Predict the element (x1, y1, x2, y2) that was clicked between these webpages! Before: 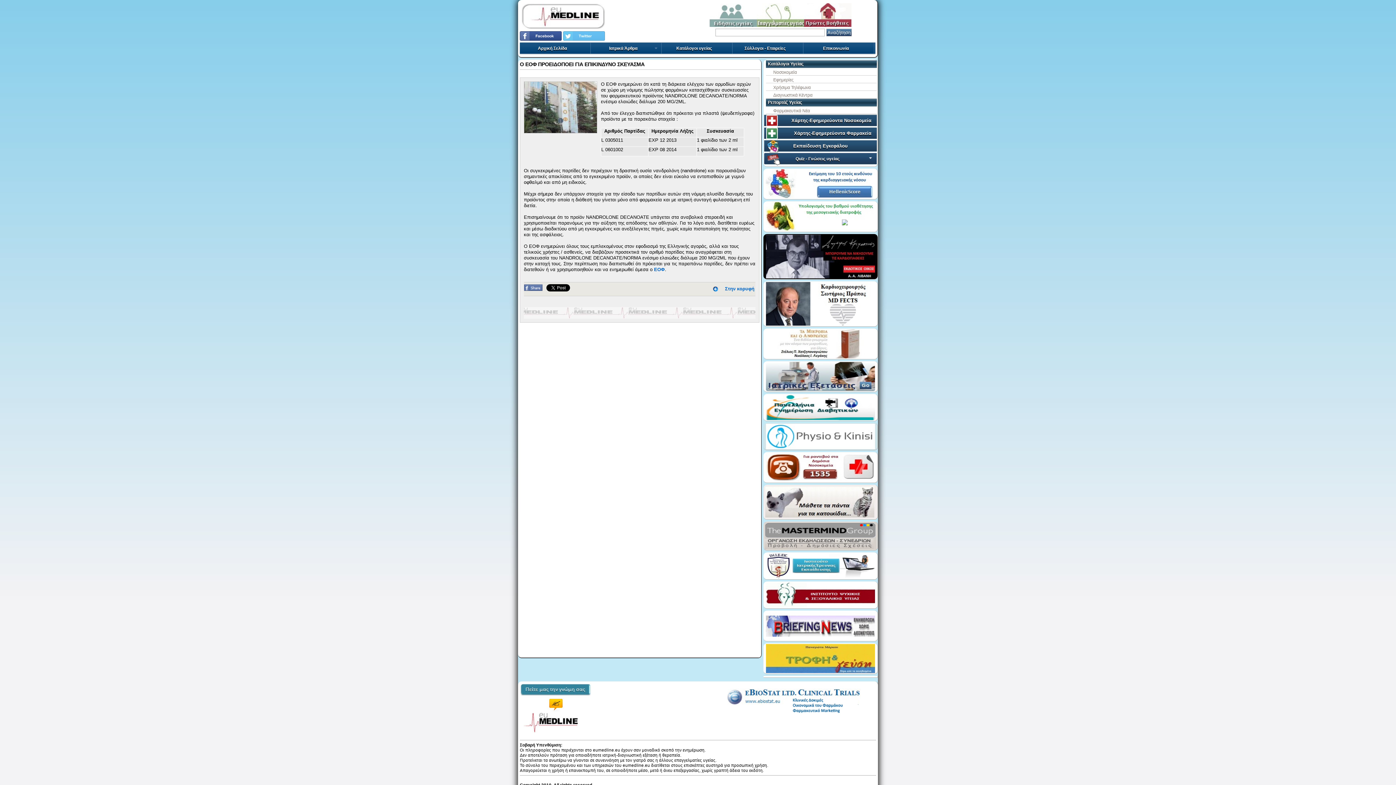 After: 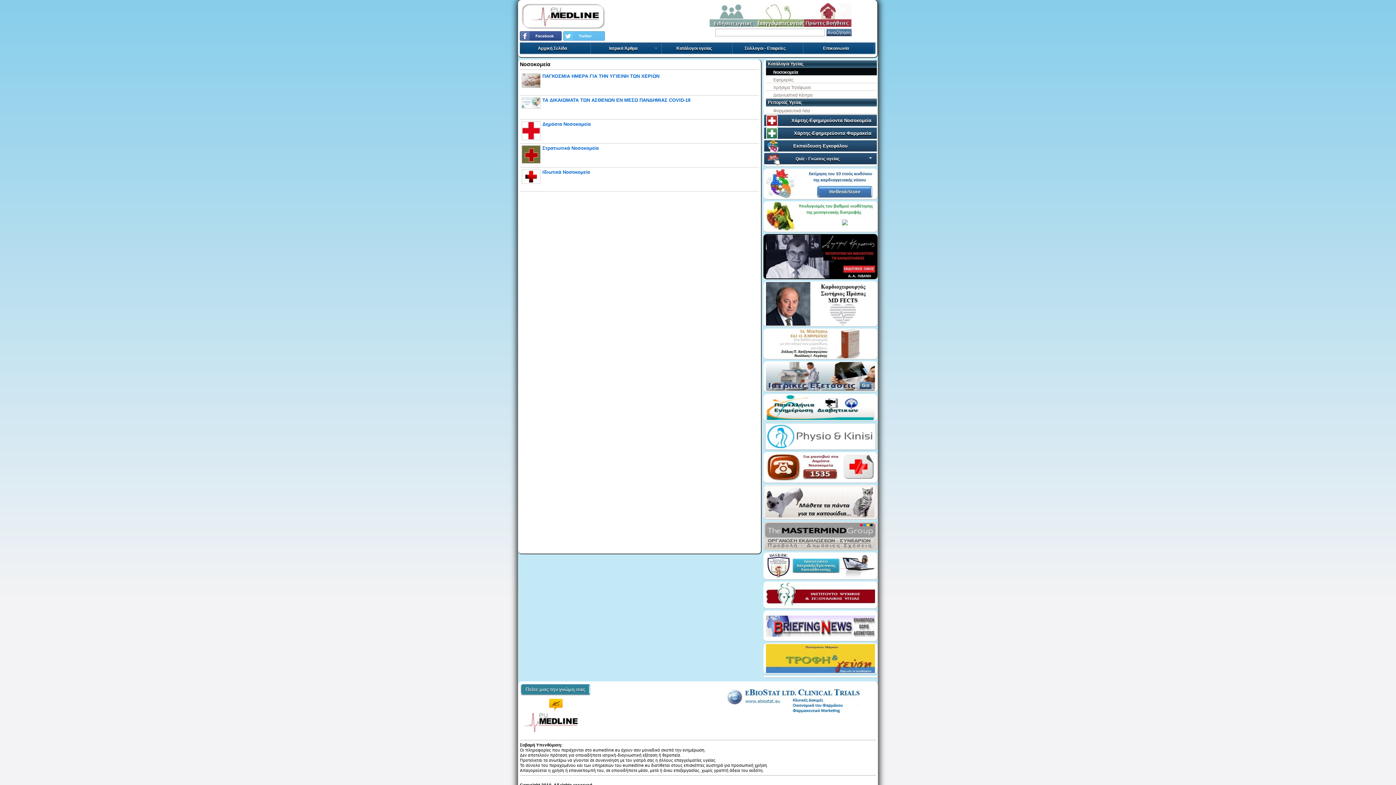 Action: label: Νοσοκομεία bbox: (766, 68, 877, 75)